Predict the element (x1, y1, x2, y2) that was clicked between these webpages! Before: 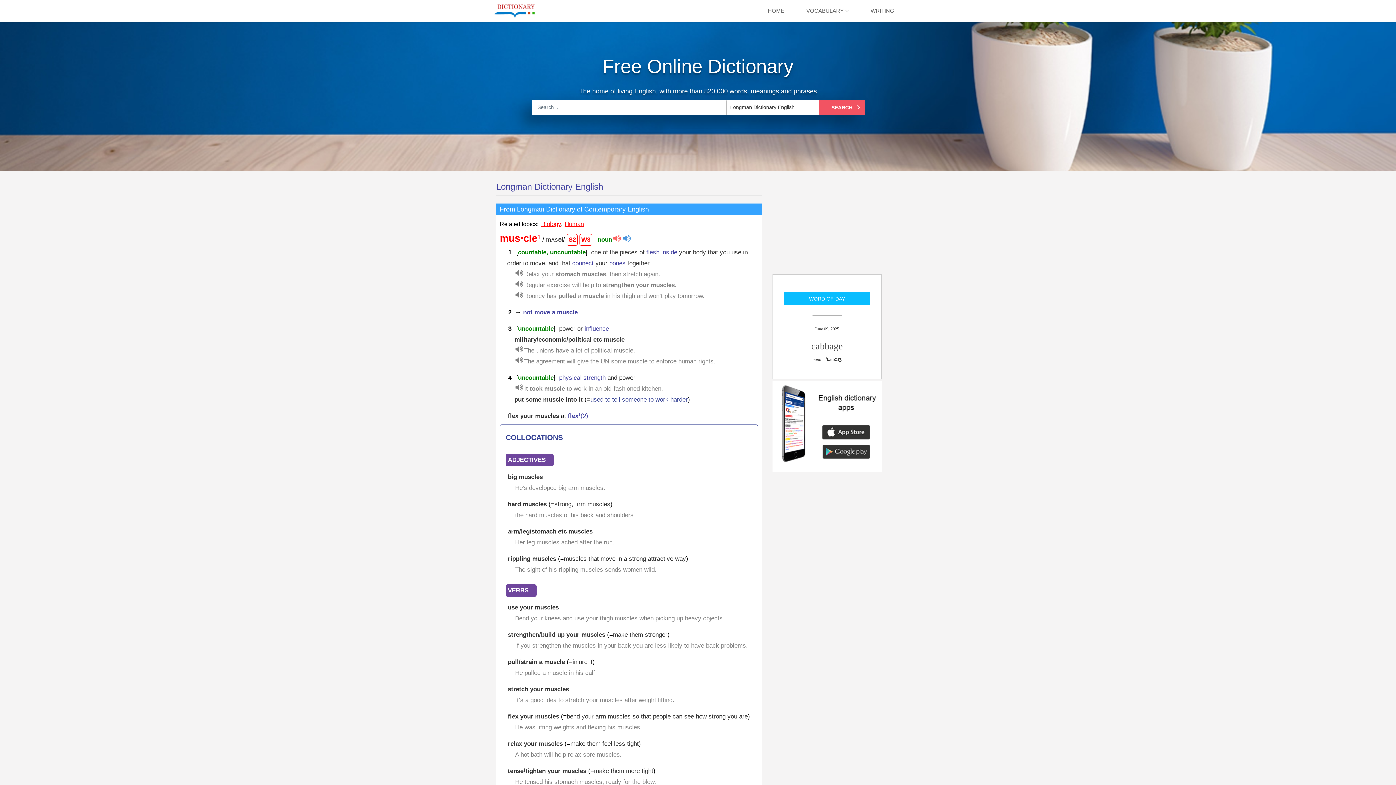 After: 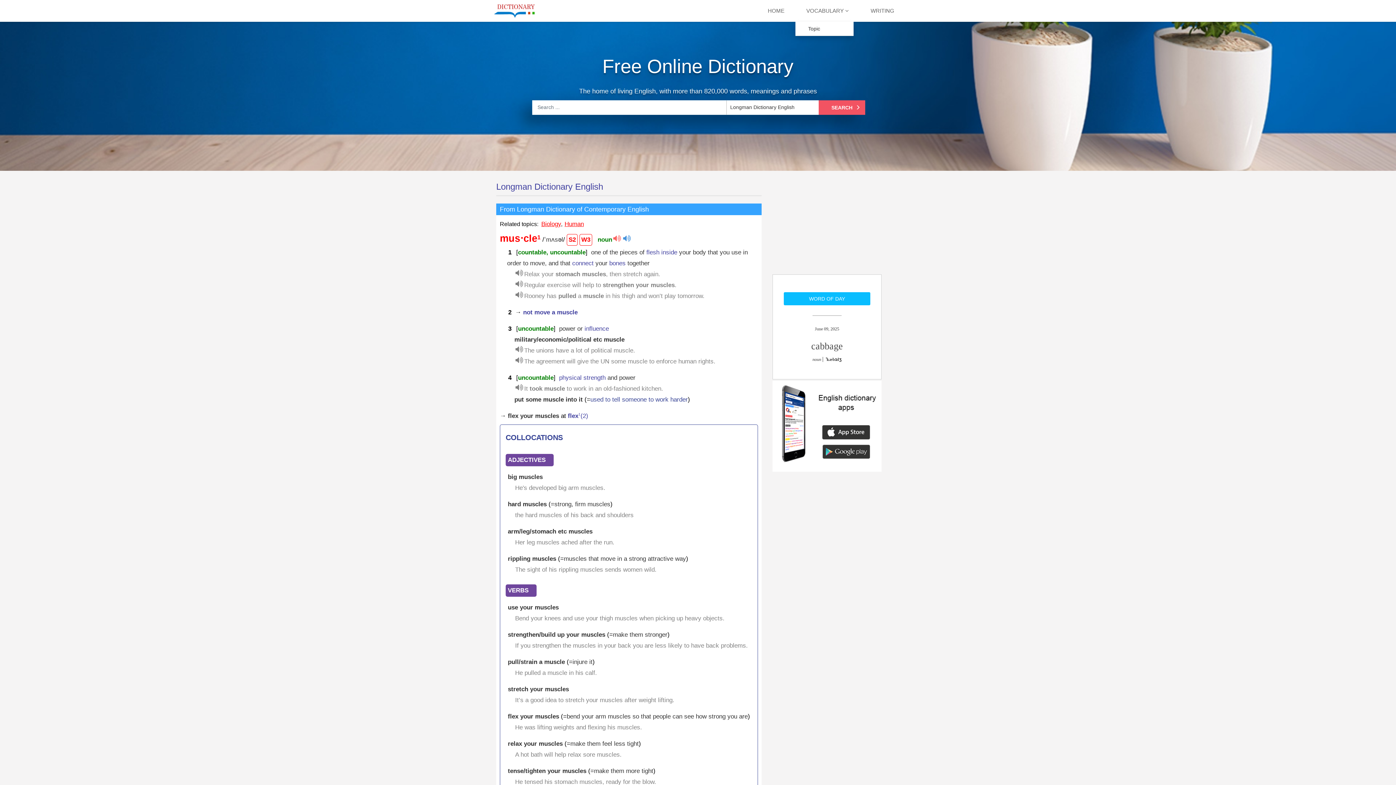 Action: label: VOCABULARY  bbox: (801, -1, 854, 22)